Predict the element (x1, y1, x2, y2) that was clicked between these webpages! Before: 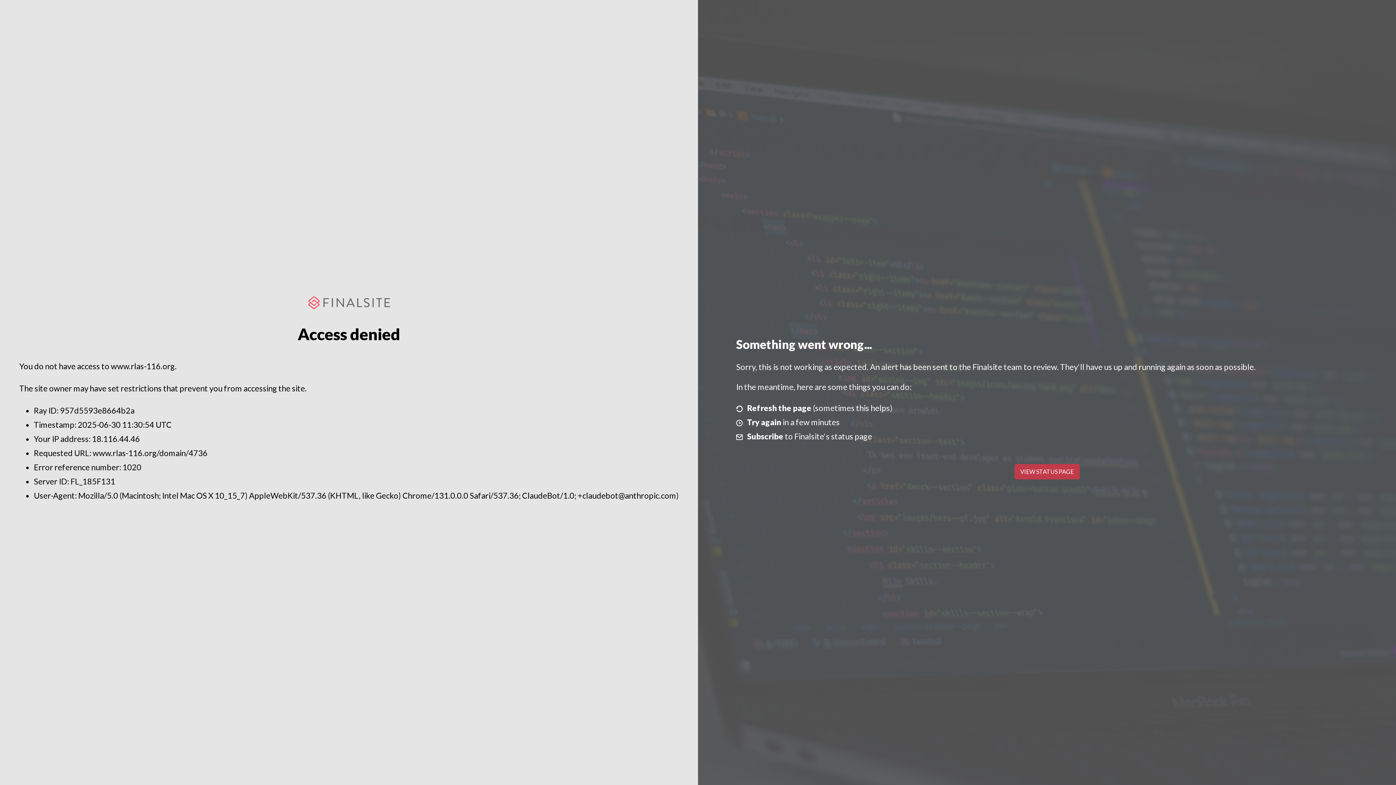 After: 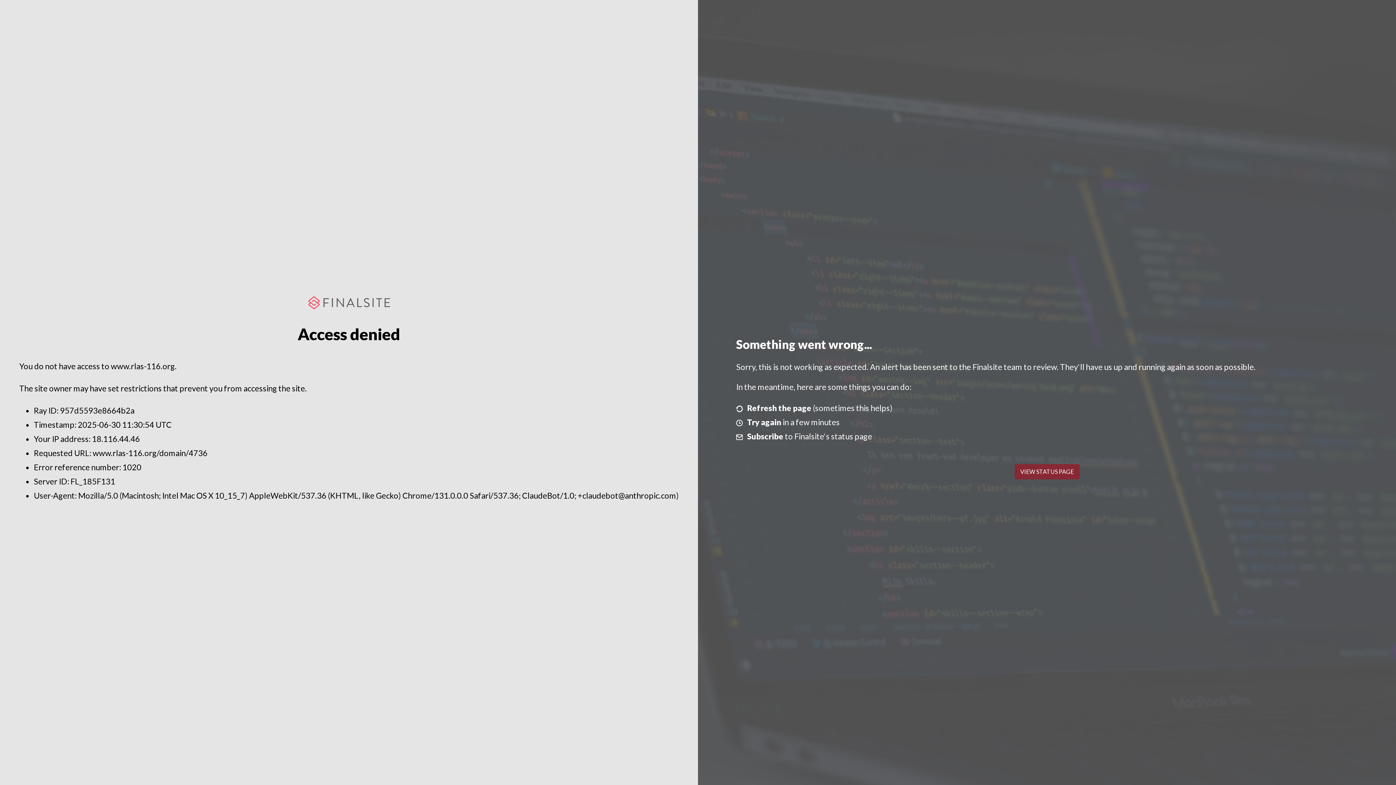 Action: bbox: (1014, 464, 1079, 479) label: VIEW STATUS PAGE